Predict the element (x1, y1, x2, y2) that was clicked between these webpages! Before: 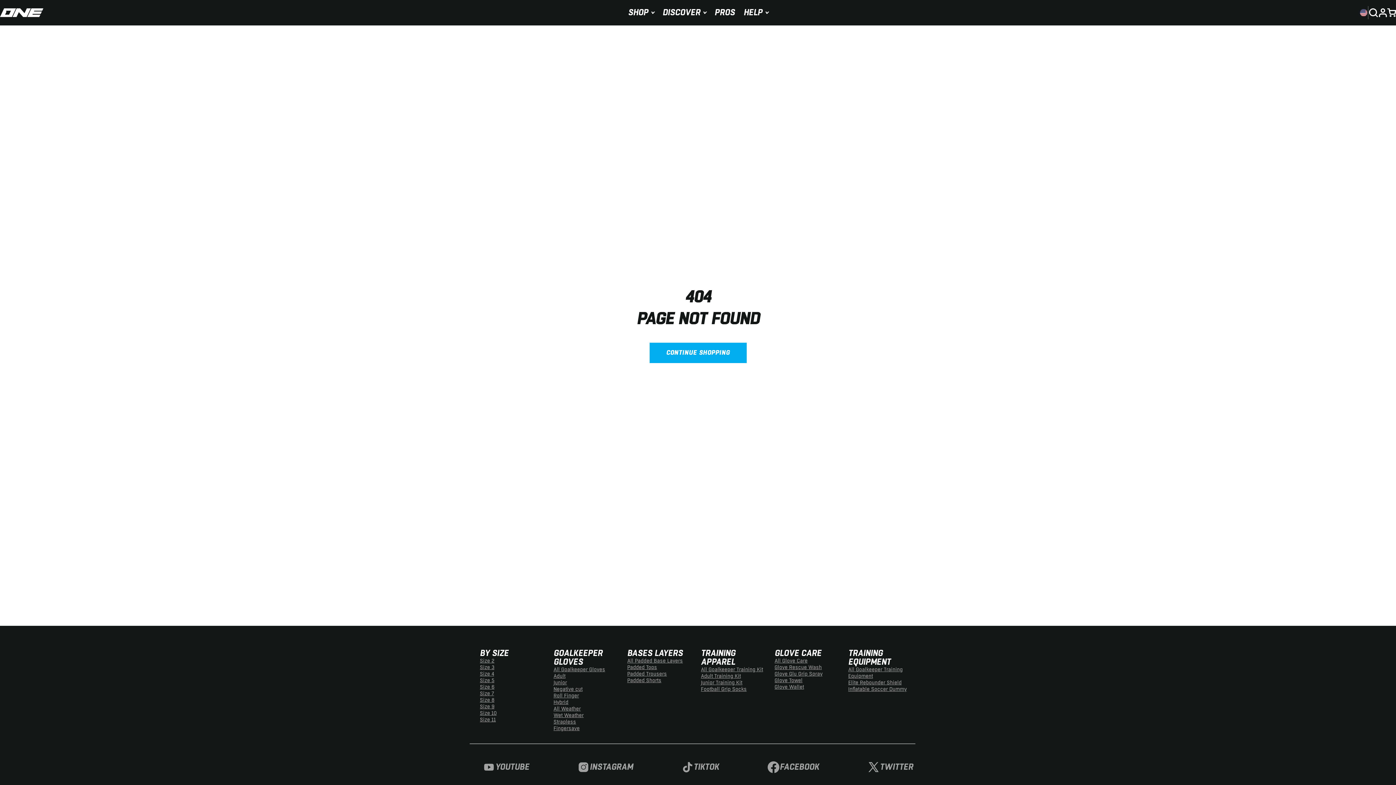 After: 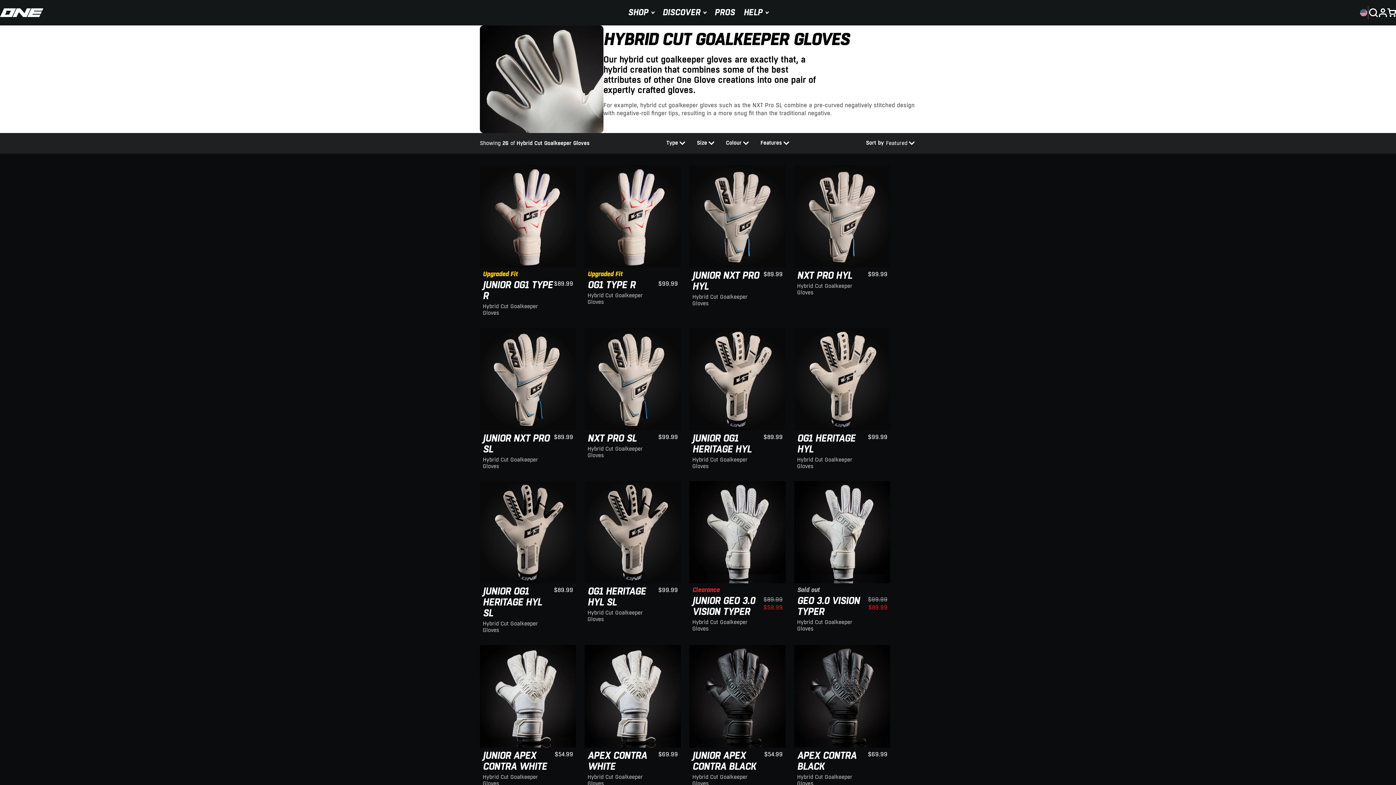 Action: bbox: (553, 699, 568, 706) label: Hybrid